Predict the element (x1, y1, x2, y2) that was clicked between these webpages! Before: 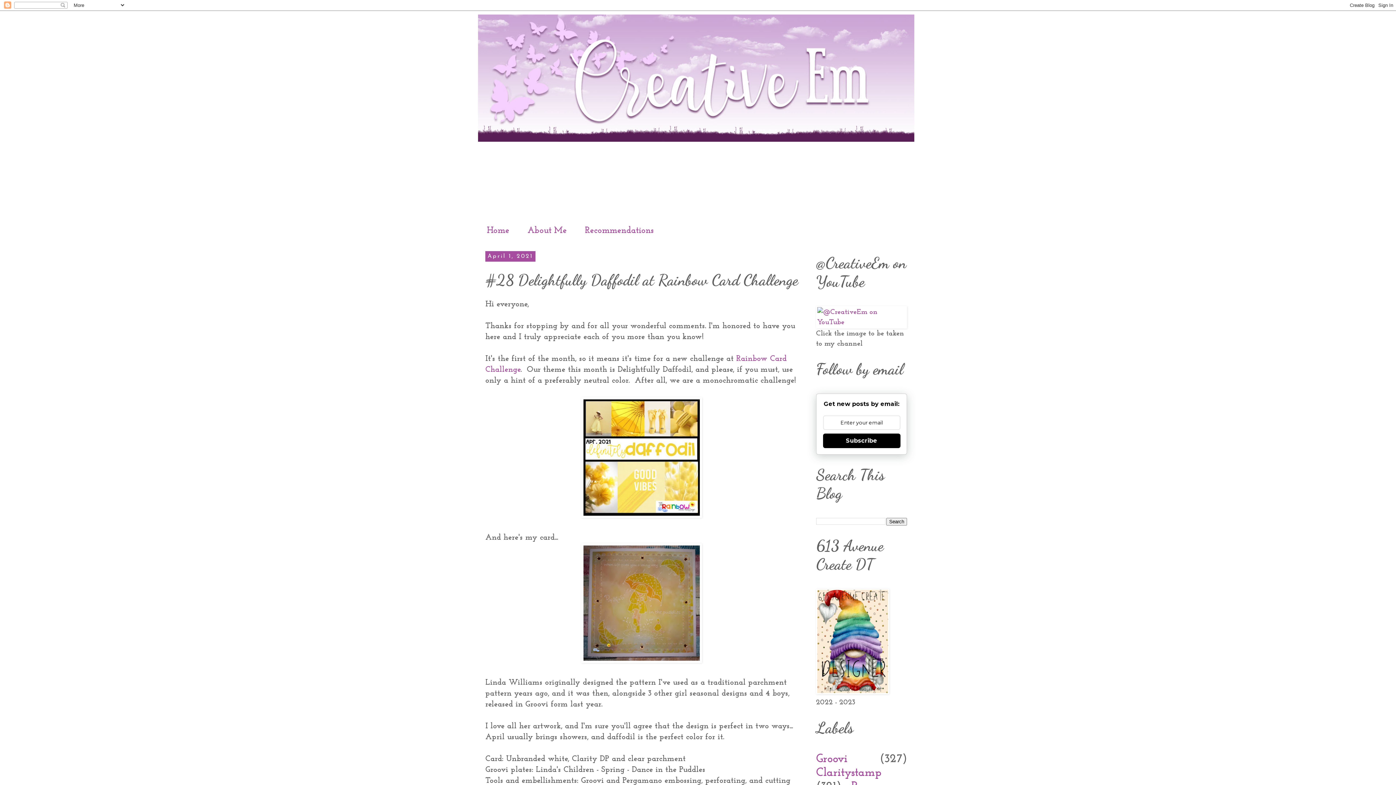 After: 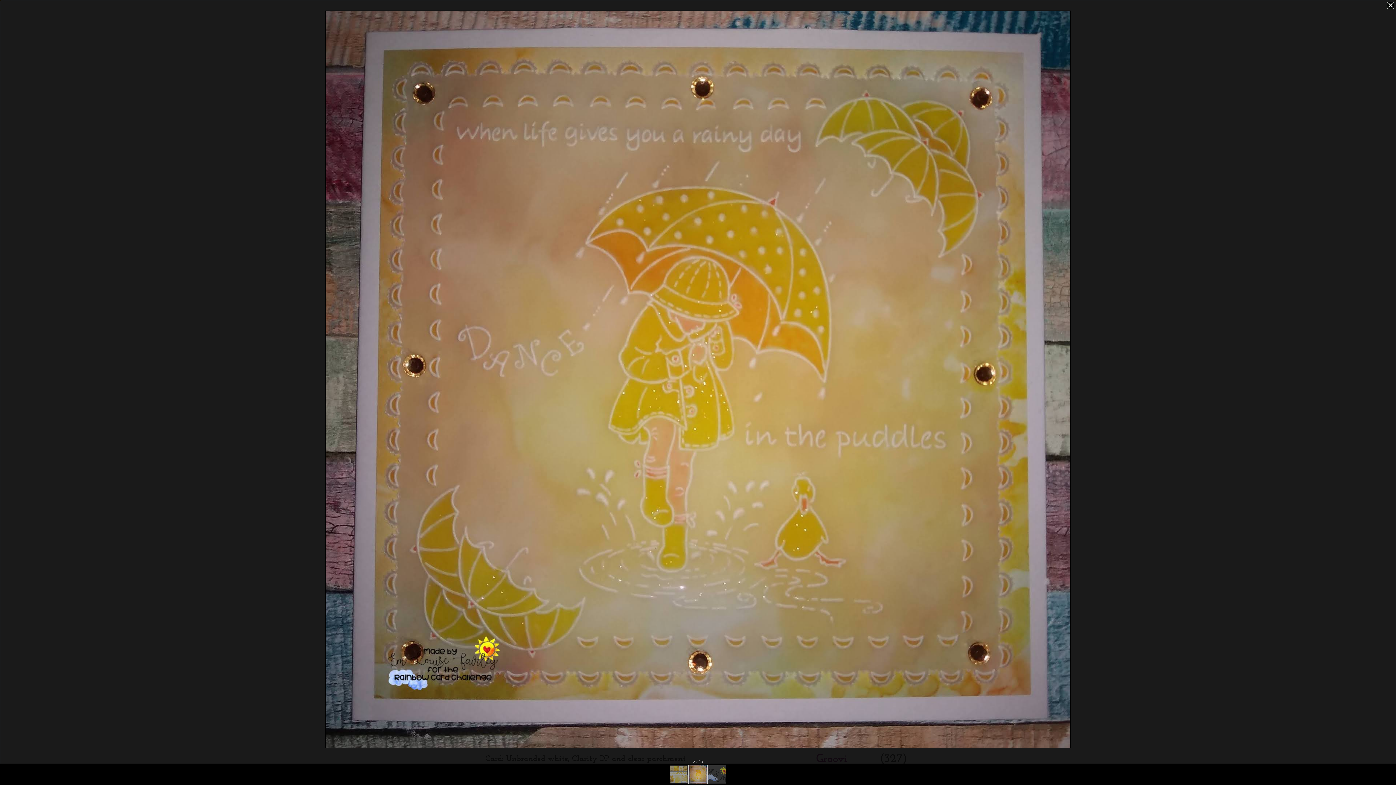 Action: bbox: (581, 657, 702, 665)